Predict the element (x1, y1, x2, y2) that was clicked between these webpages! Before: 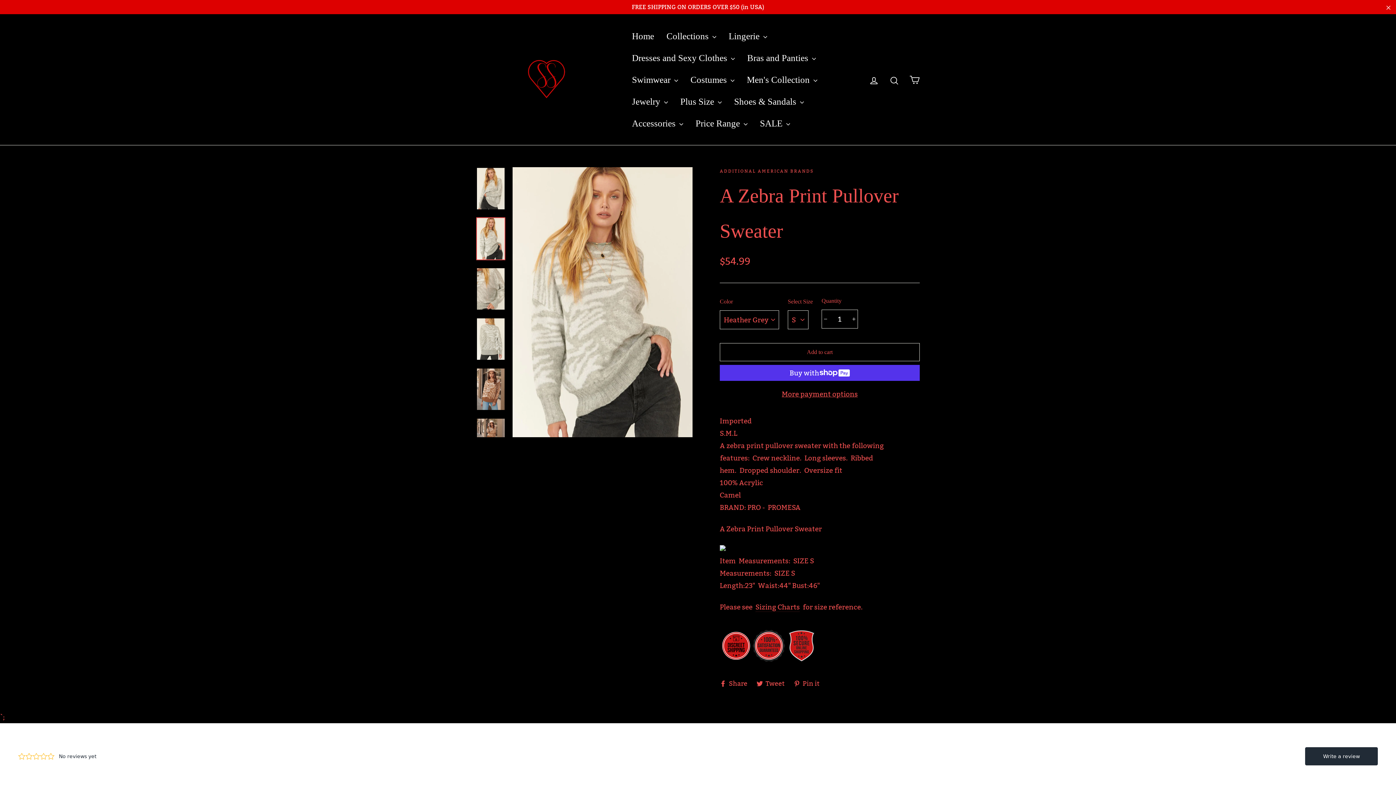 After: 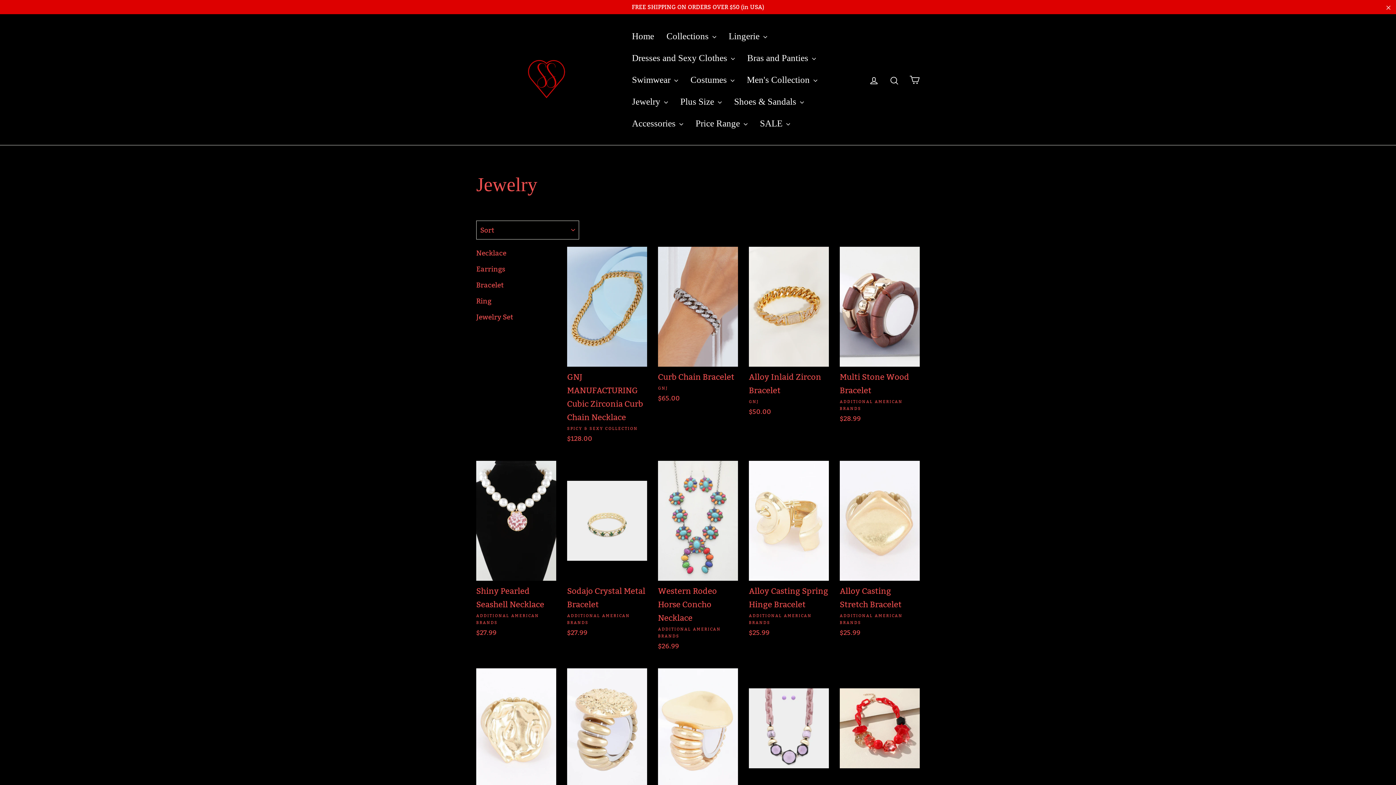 Action: bbox: (626, 90, 673, 112) label: Jewelry 